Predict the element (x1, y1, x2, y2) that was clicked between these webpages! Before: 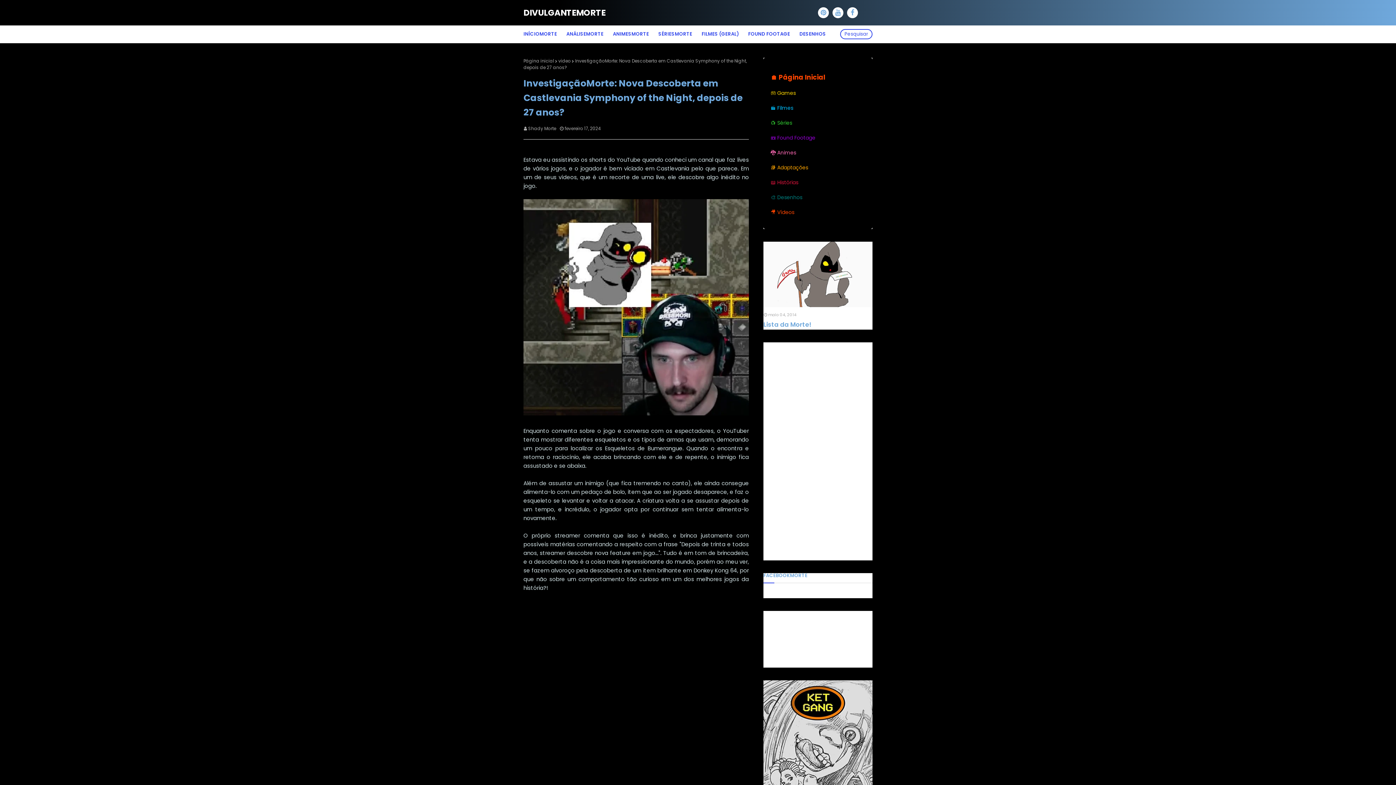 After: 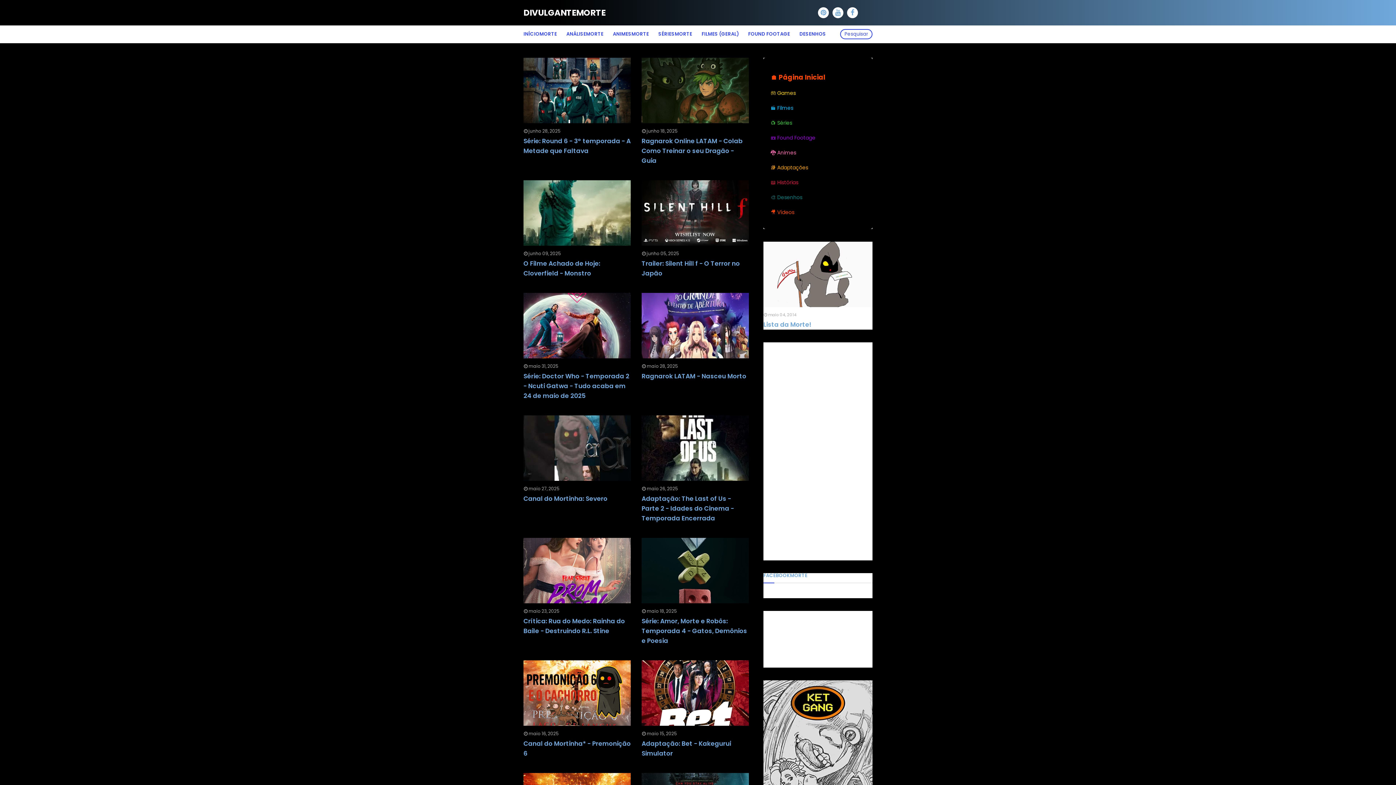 Action: bbox: (770, 70, 865, 83) label: 🏠 Página Inicial